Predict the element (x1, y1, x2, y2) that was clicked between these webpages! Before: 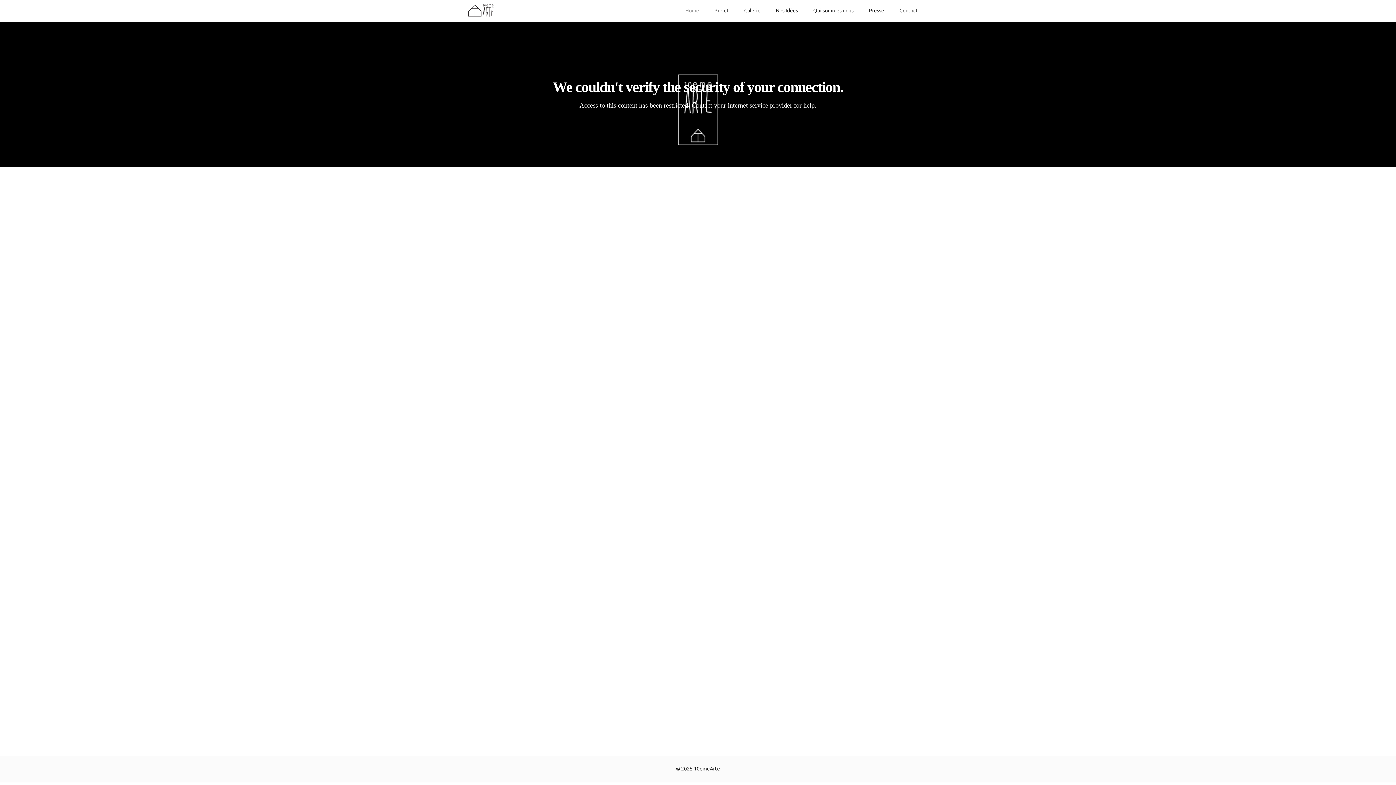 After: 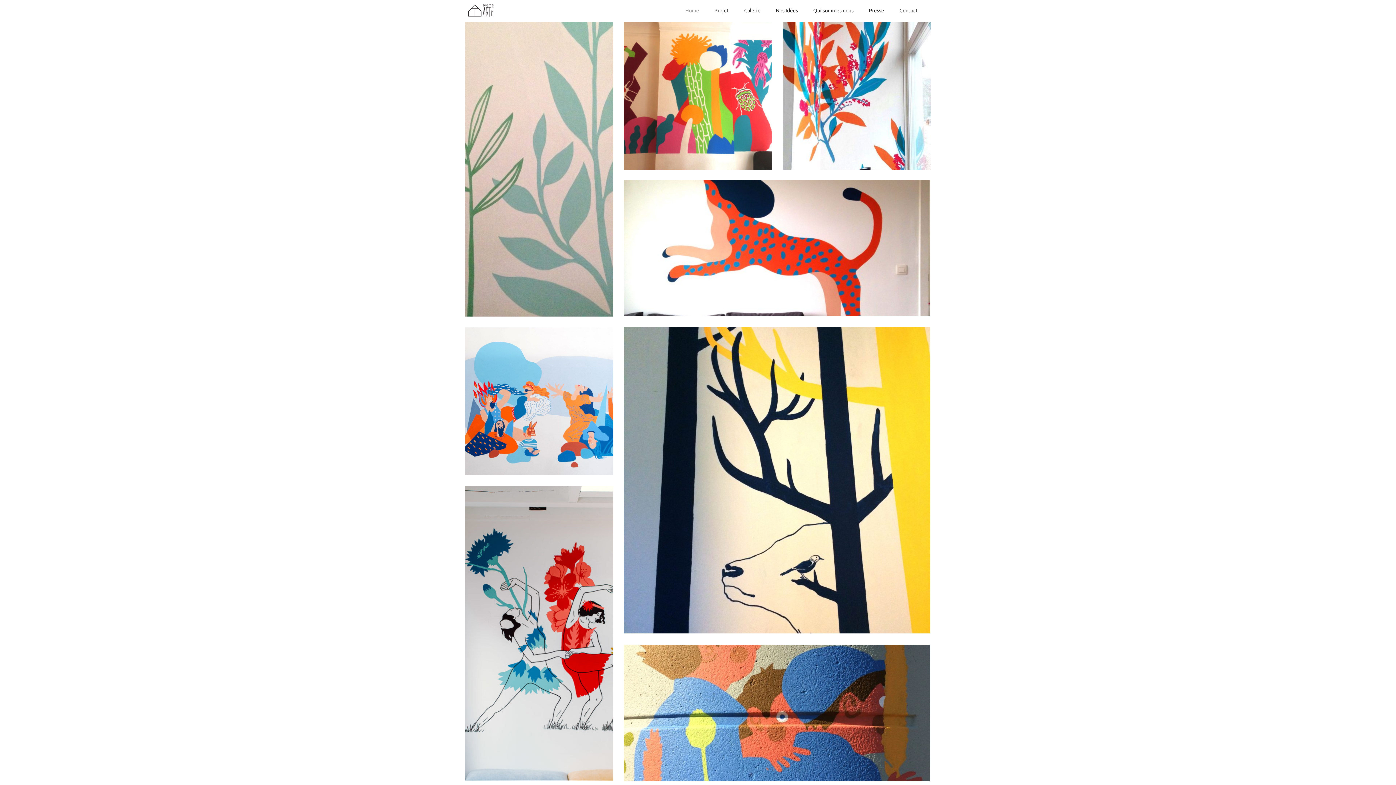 Action: label: Galerie bbox: (737, 4, 768, 16)